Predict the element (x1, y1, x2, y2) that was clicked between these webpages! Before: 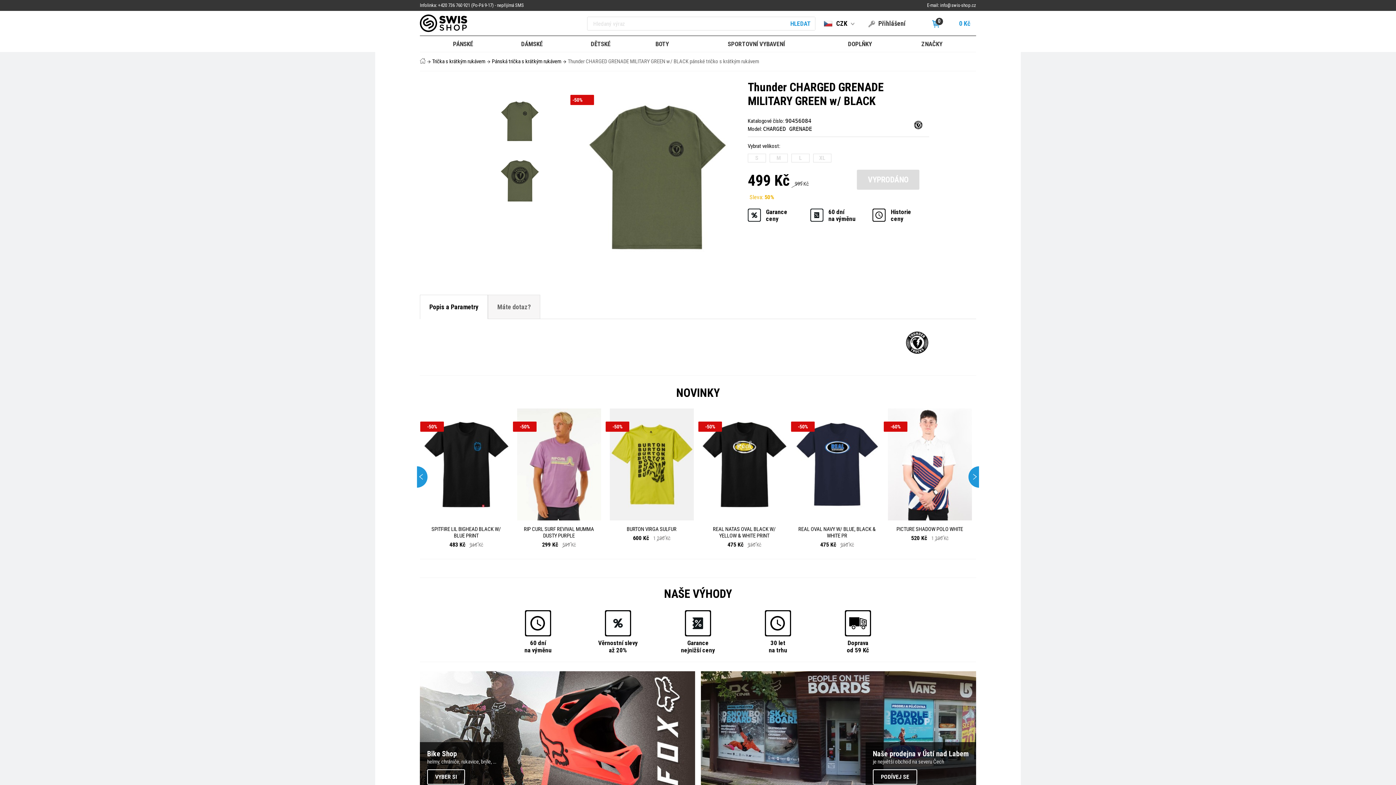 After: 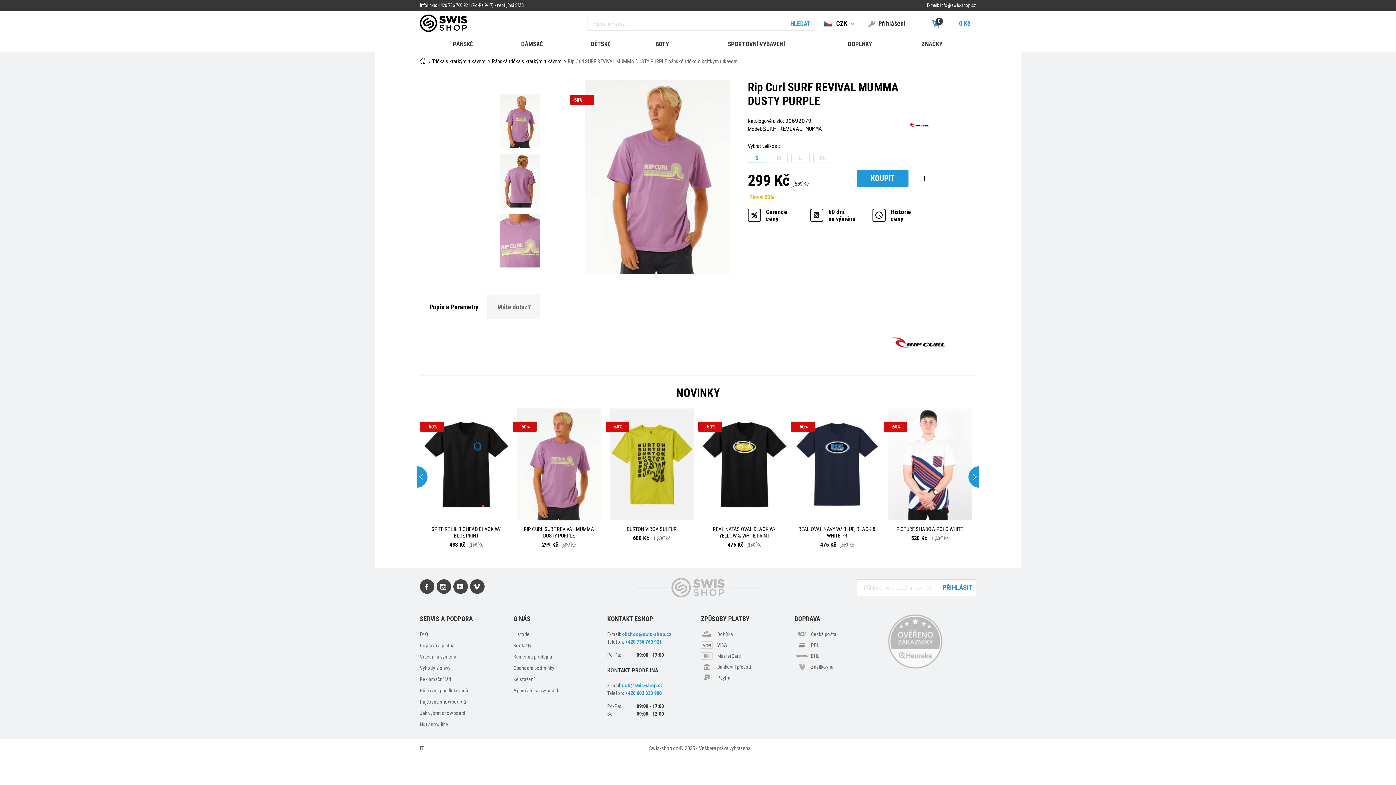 Action: bbox: (516, 407, 602, 522)